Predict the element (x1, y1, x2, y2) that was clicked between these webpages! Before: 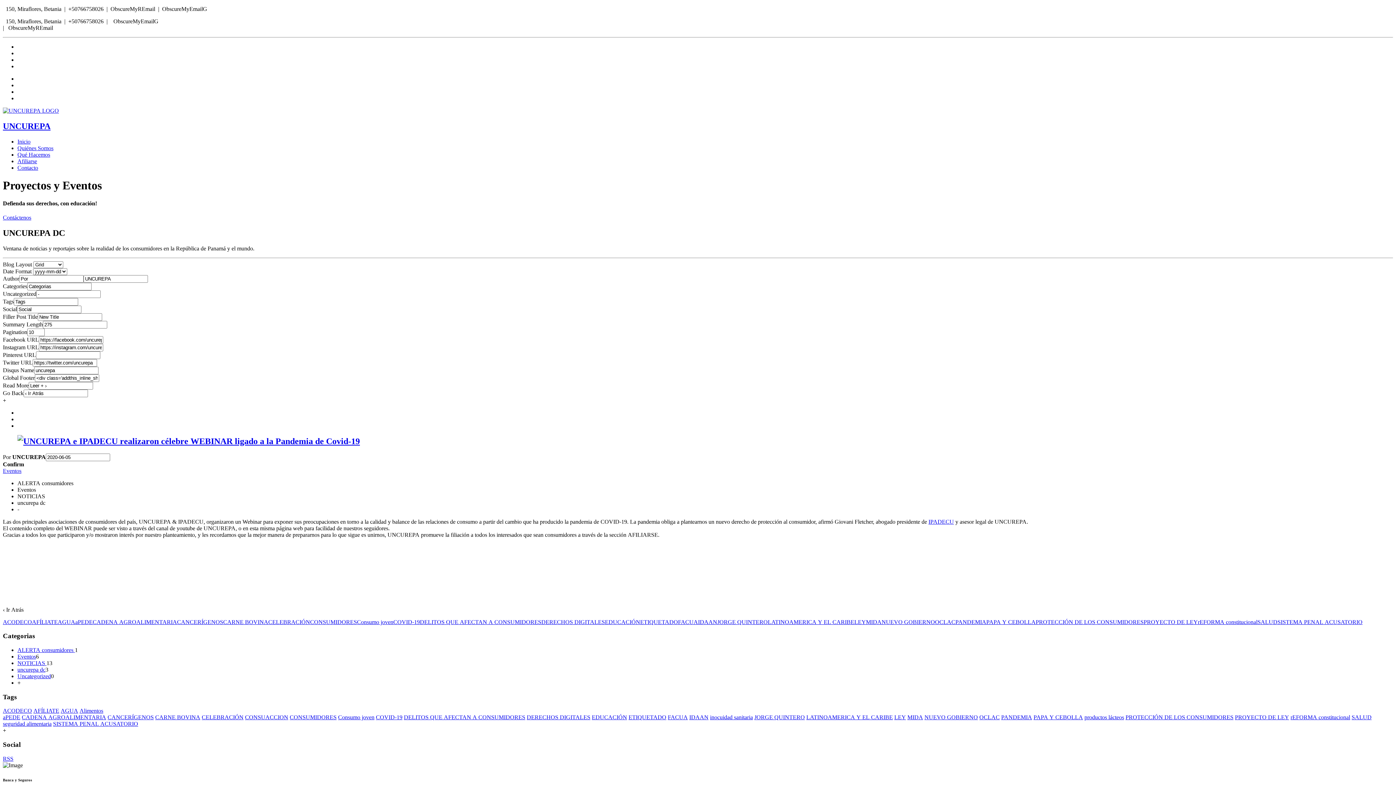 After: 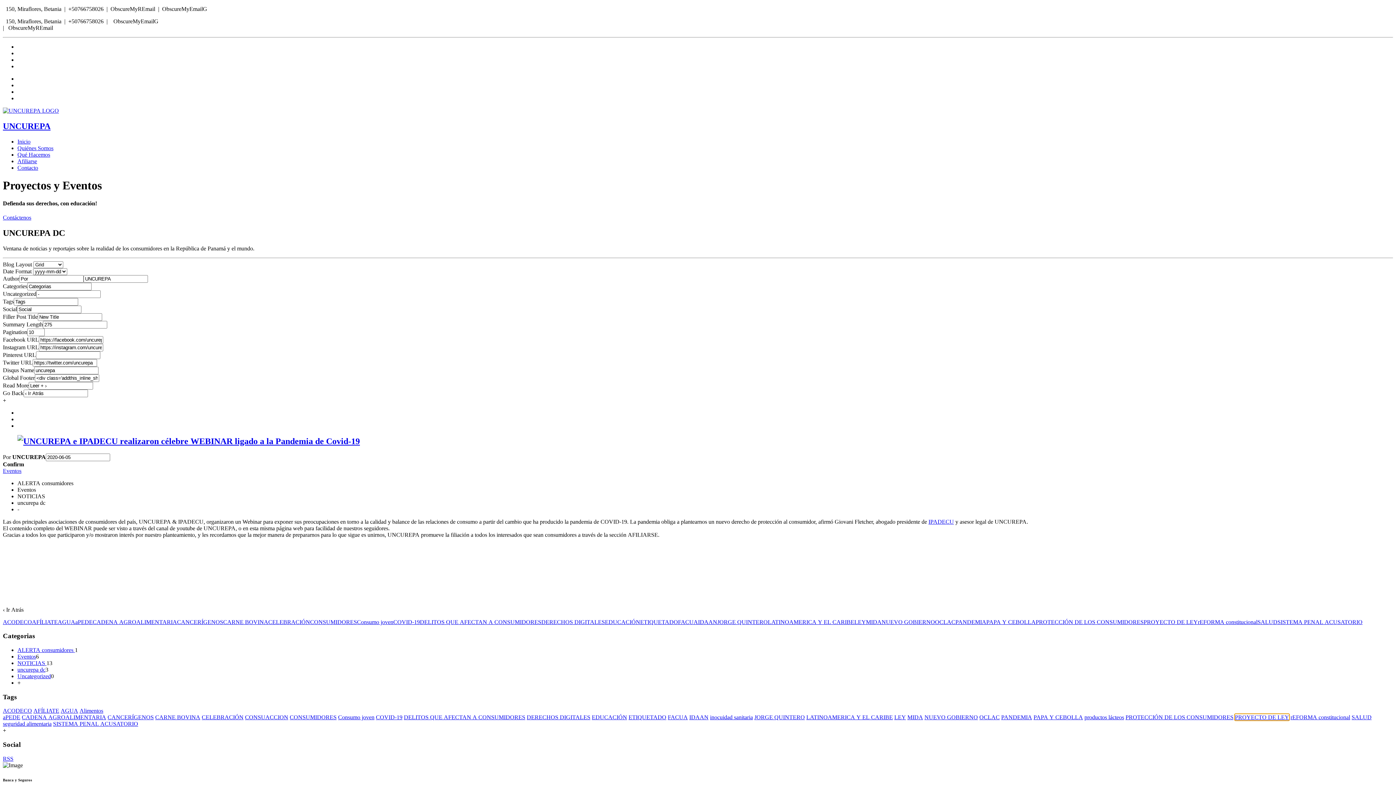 Action: label: PROYECTO DE LEY bbox: (1235, 714, 1289, 720)